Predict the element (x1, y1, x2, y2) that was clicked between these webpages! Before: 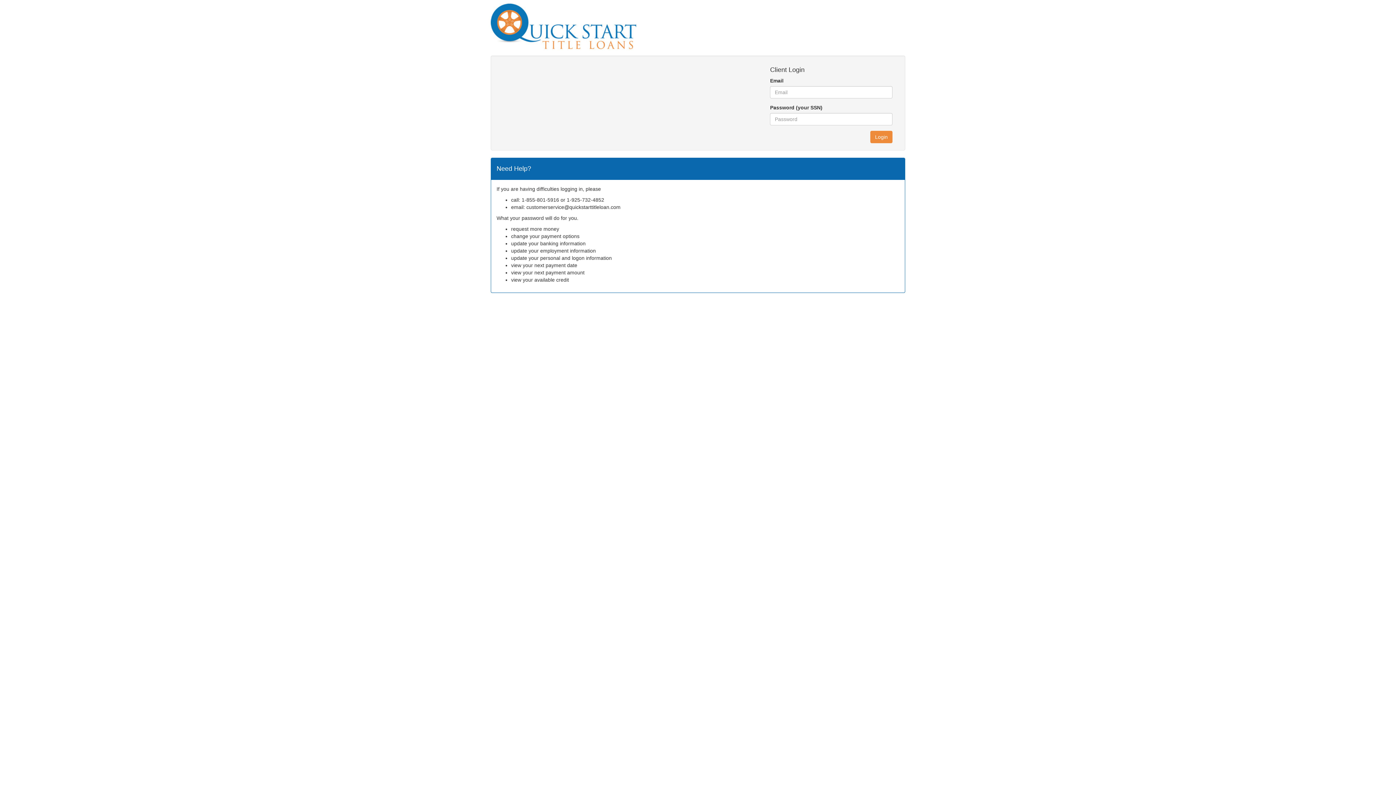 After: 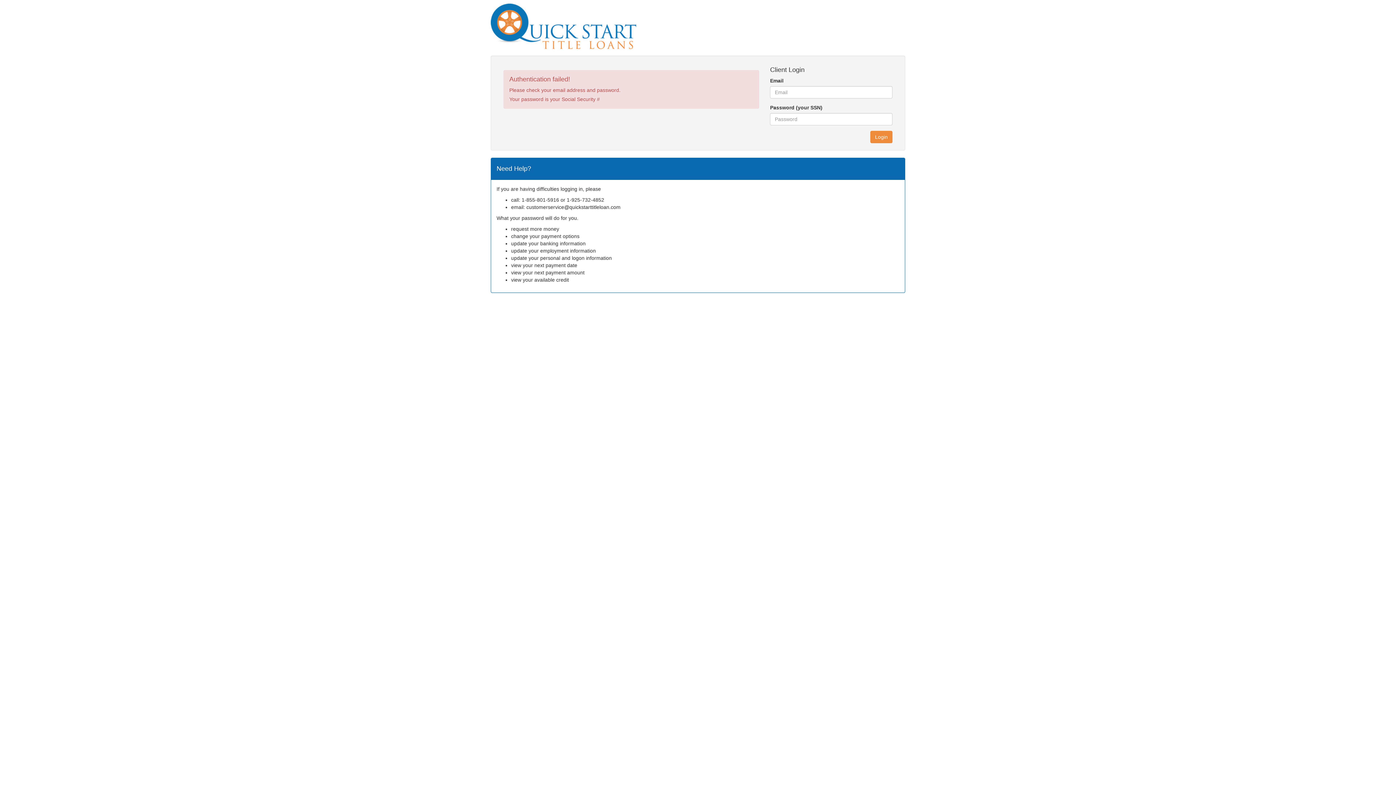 Action: bbox: (870, 130, 892, 143) label: Login